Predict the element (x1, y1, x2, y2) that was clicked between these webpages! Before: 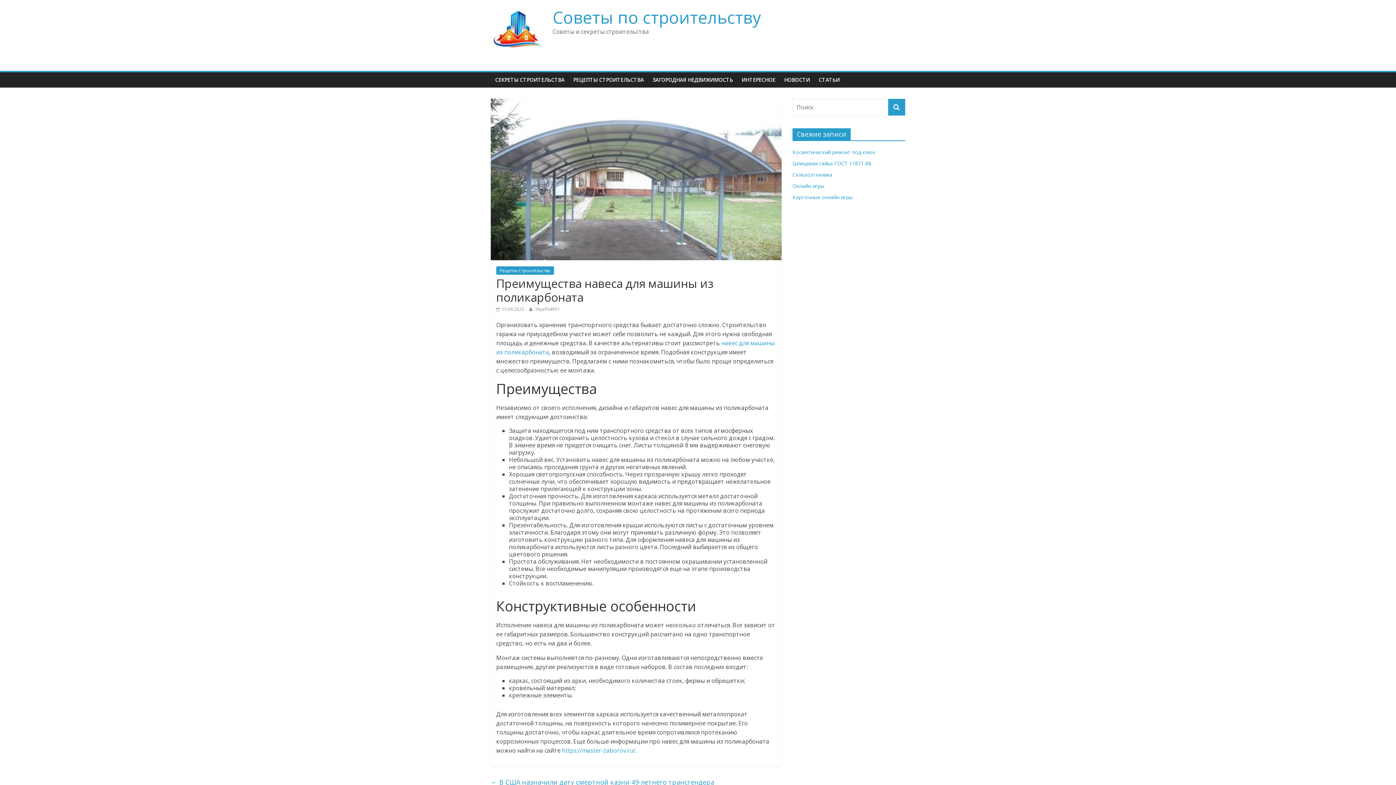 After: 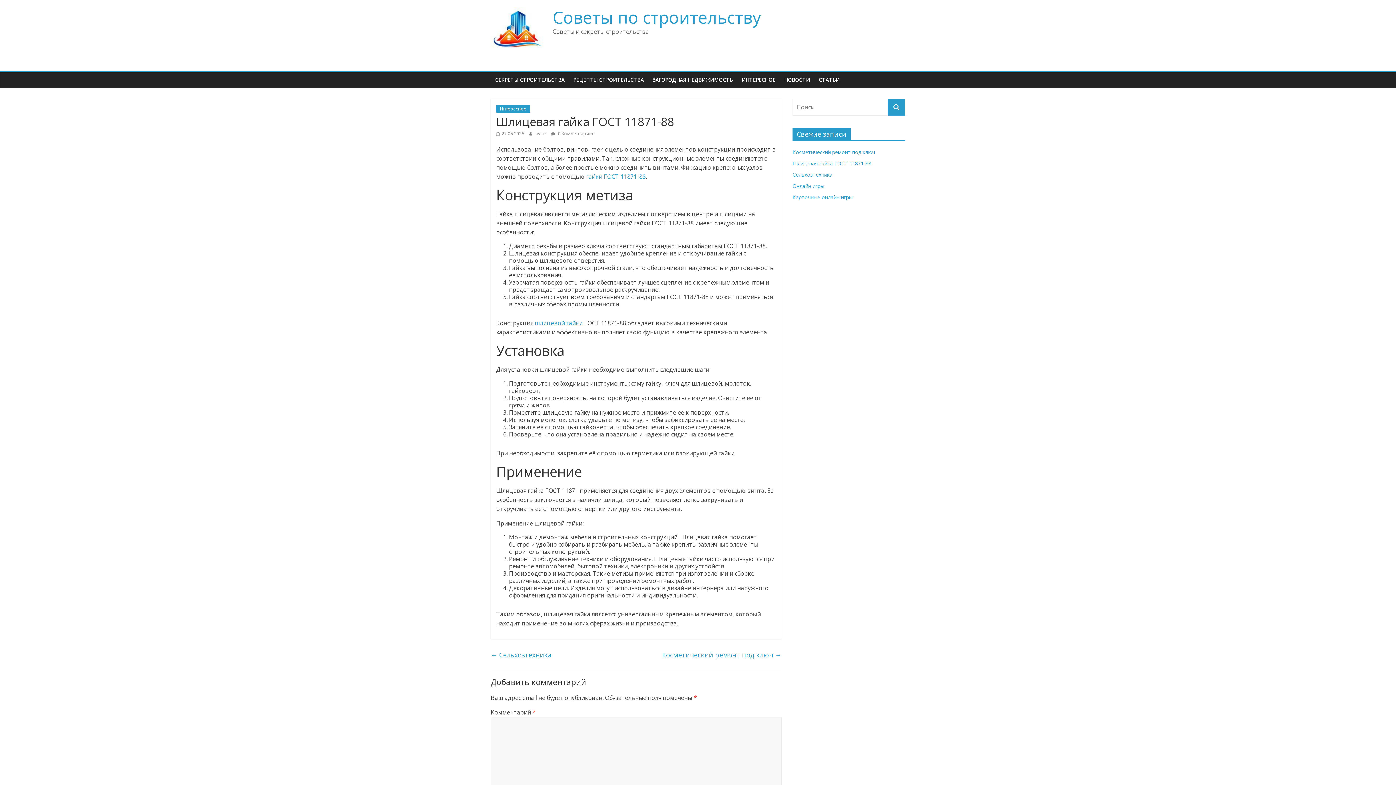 Action: label: Шлицевая гайка ГОСТ 11871-88 bbox: (792, 160, 871, 166)